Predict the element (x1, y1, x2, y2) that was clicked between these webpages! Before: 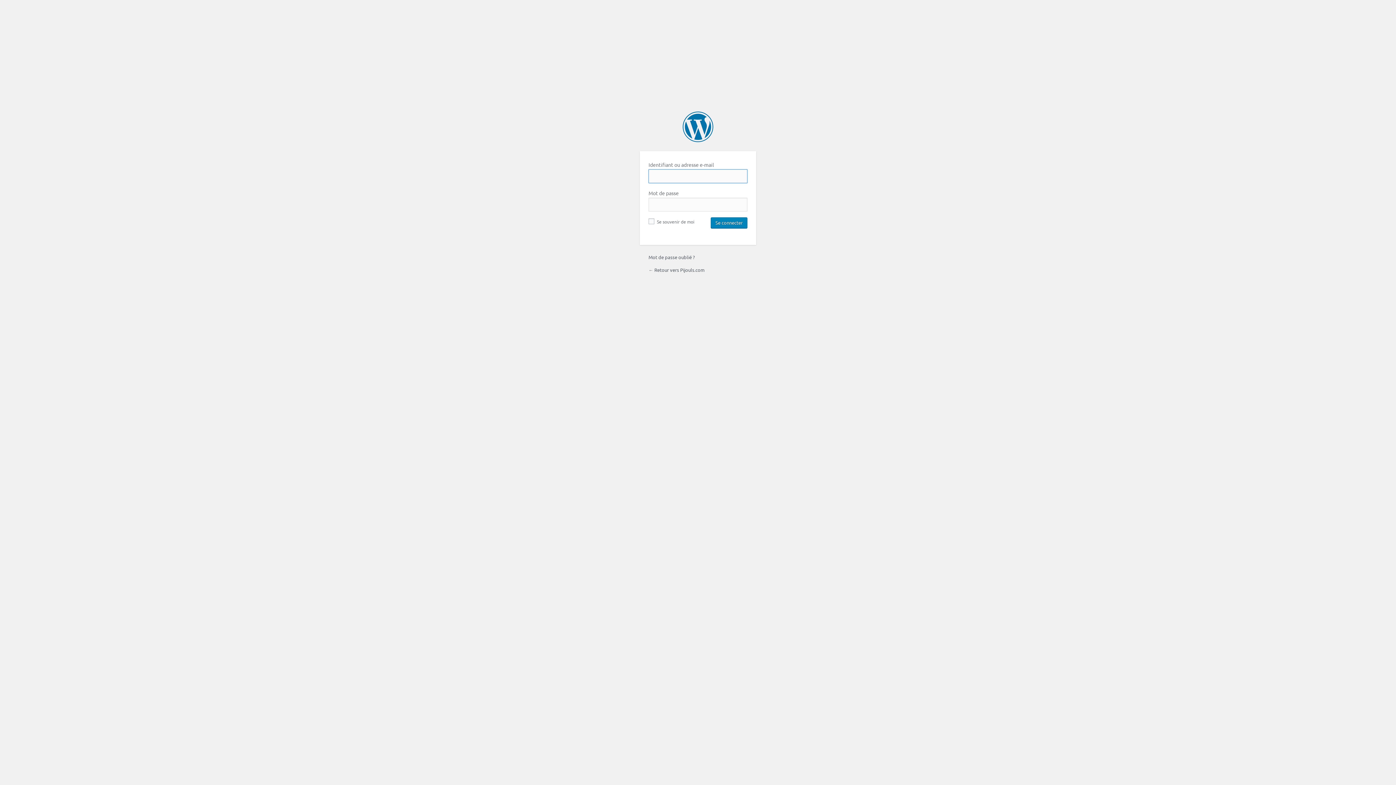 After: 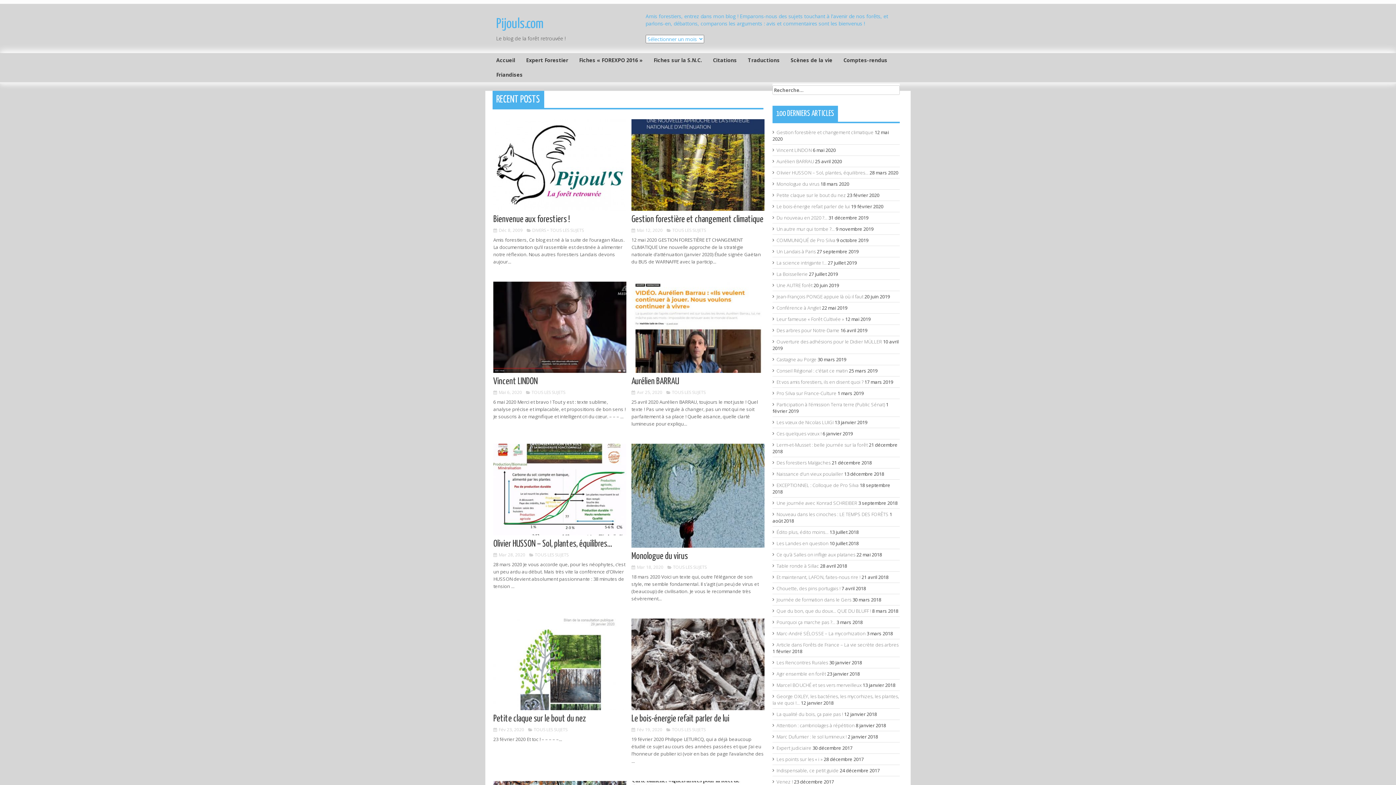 Action: label: ← Retour vers Pijouls.com bbox: (648, 267, 704, 273)